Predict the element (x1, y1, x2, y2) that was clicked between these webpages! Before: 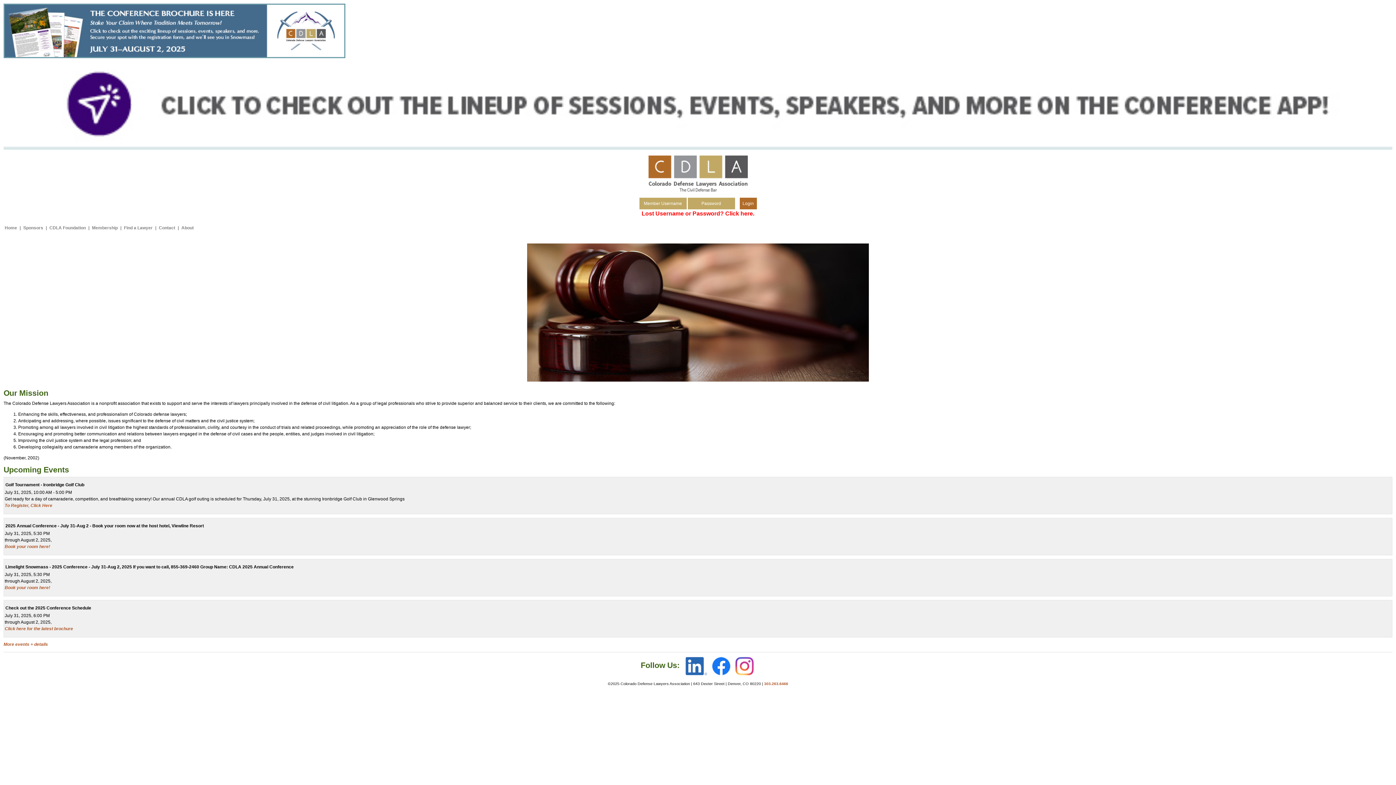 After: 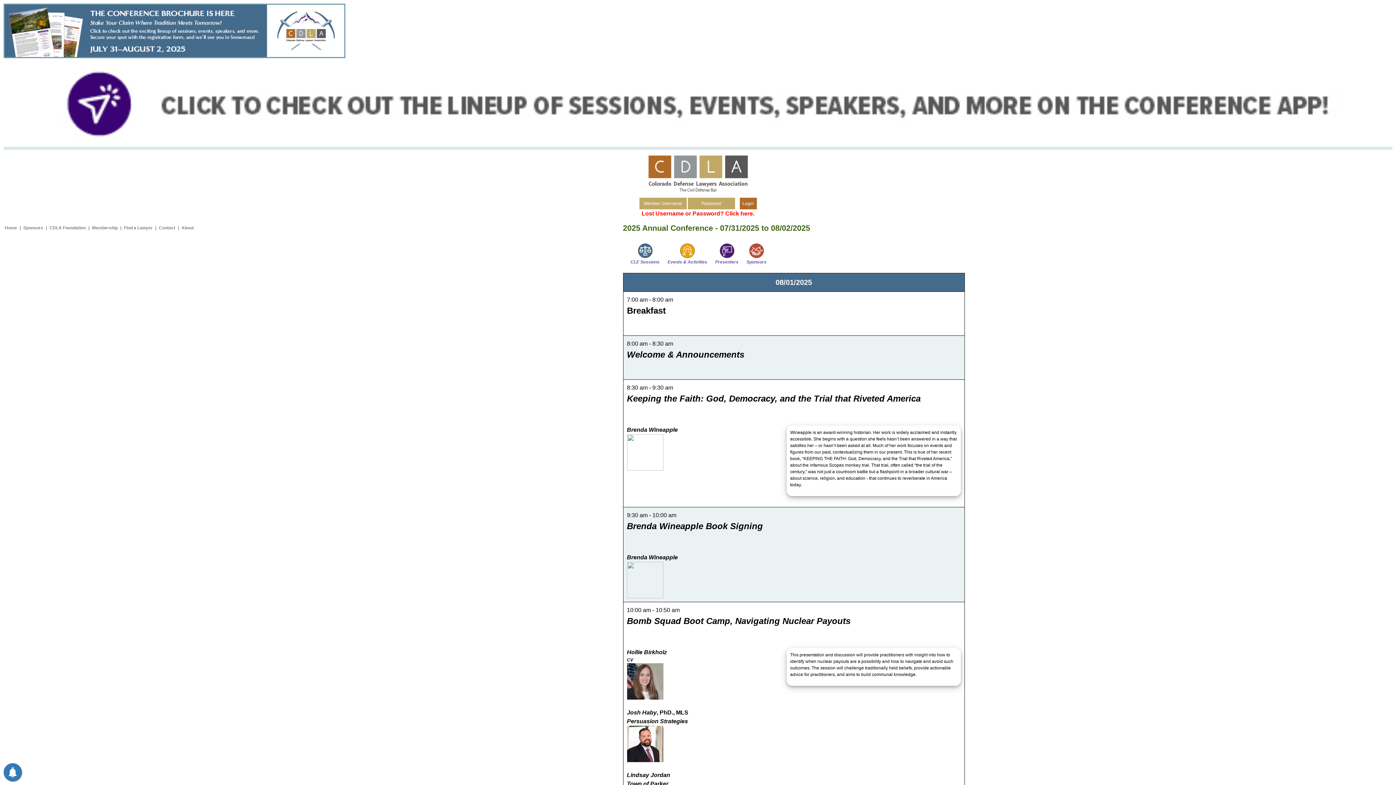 Action: bbox: (3, 145, 1392, 150)